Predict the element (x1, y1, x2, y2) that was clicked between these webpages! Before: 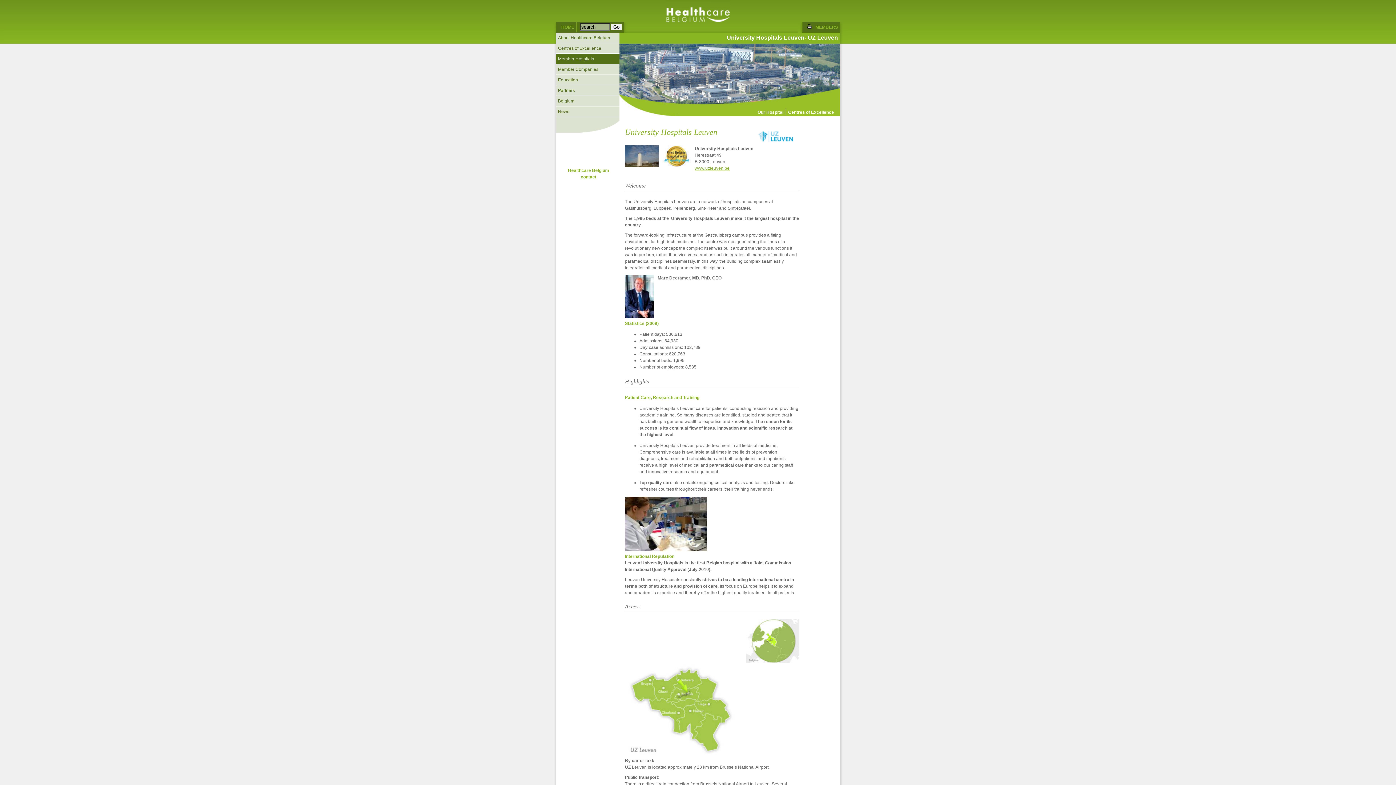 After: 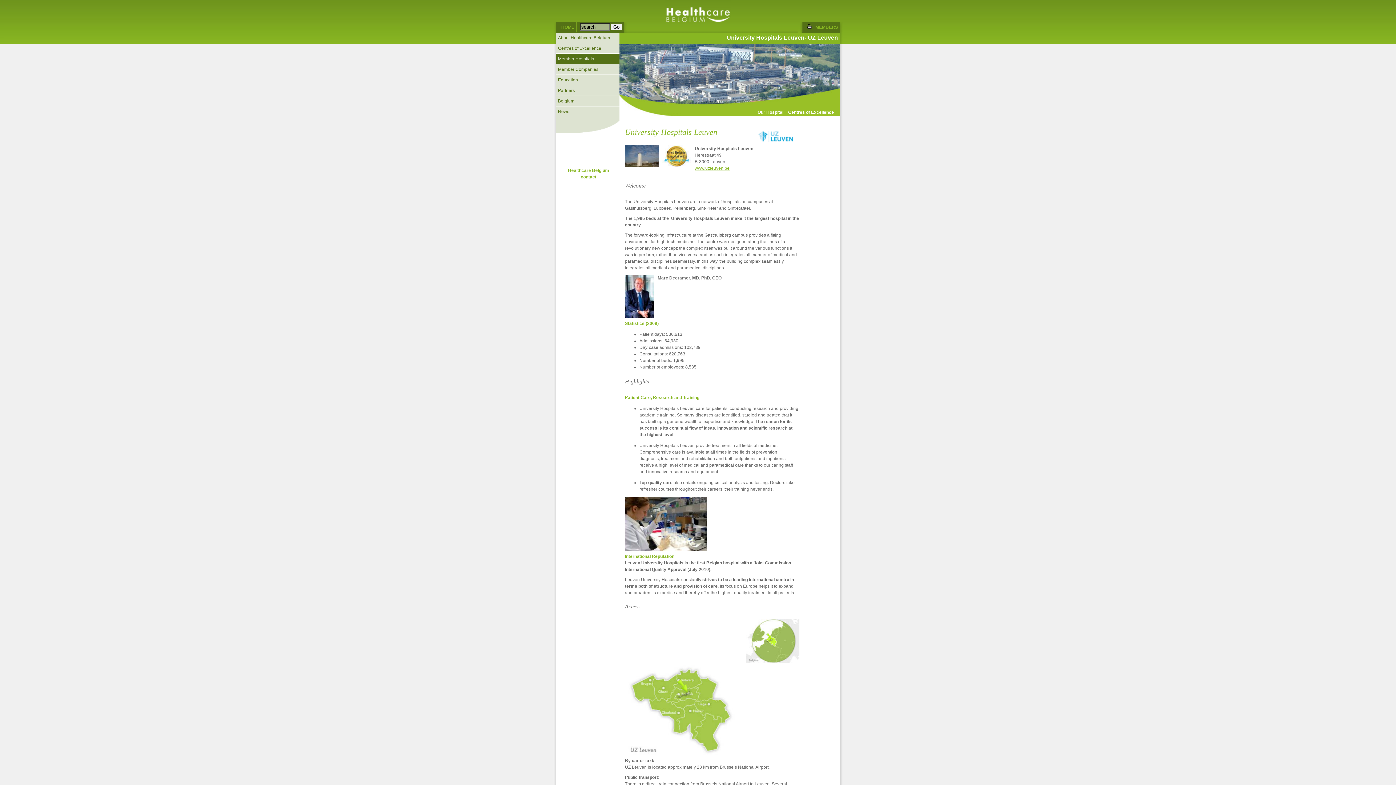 Action: bbox: (625, 163, 658, 168)